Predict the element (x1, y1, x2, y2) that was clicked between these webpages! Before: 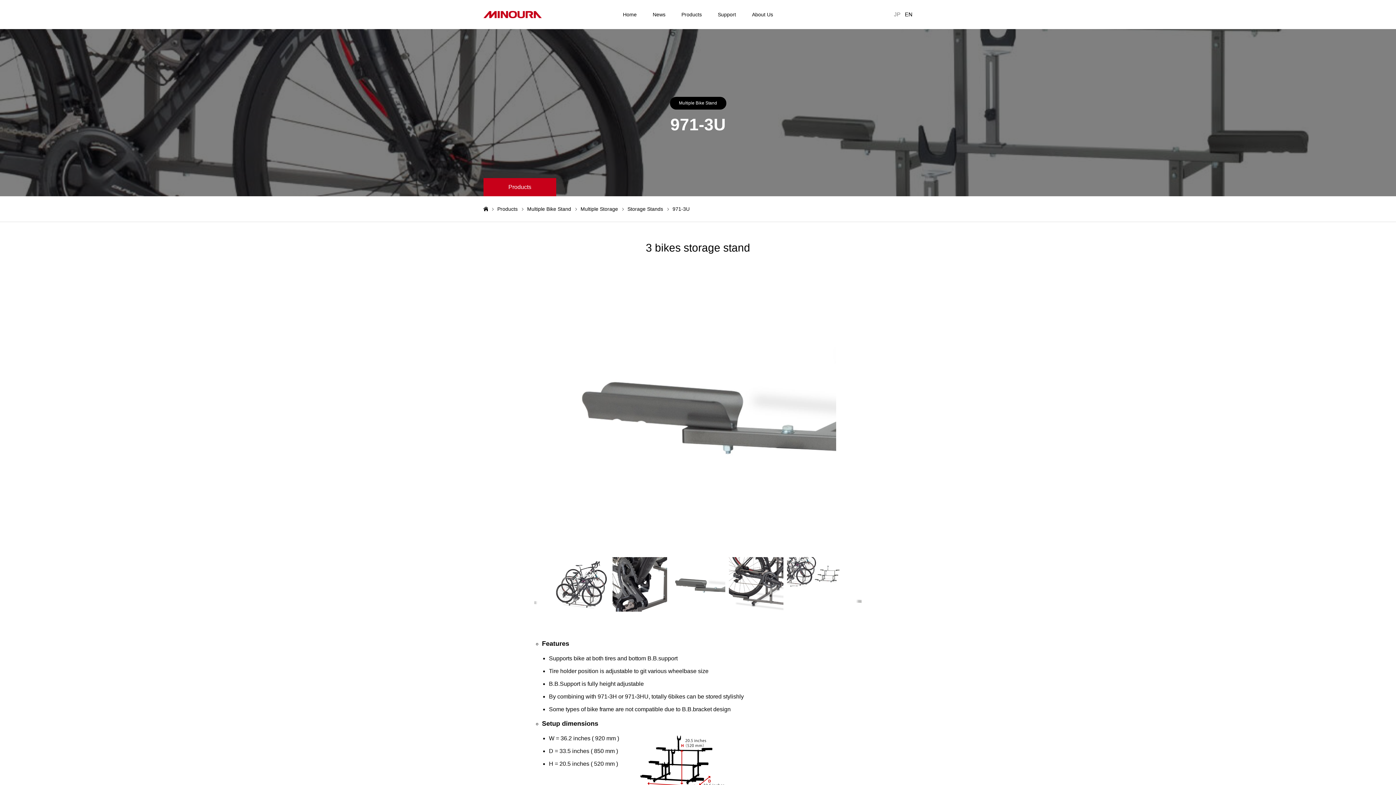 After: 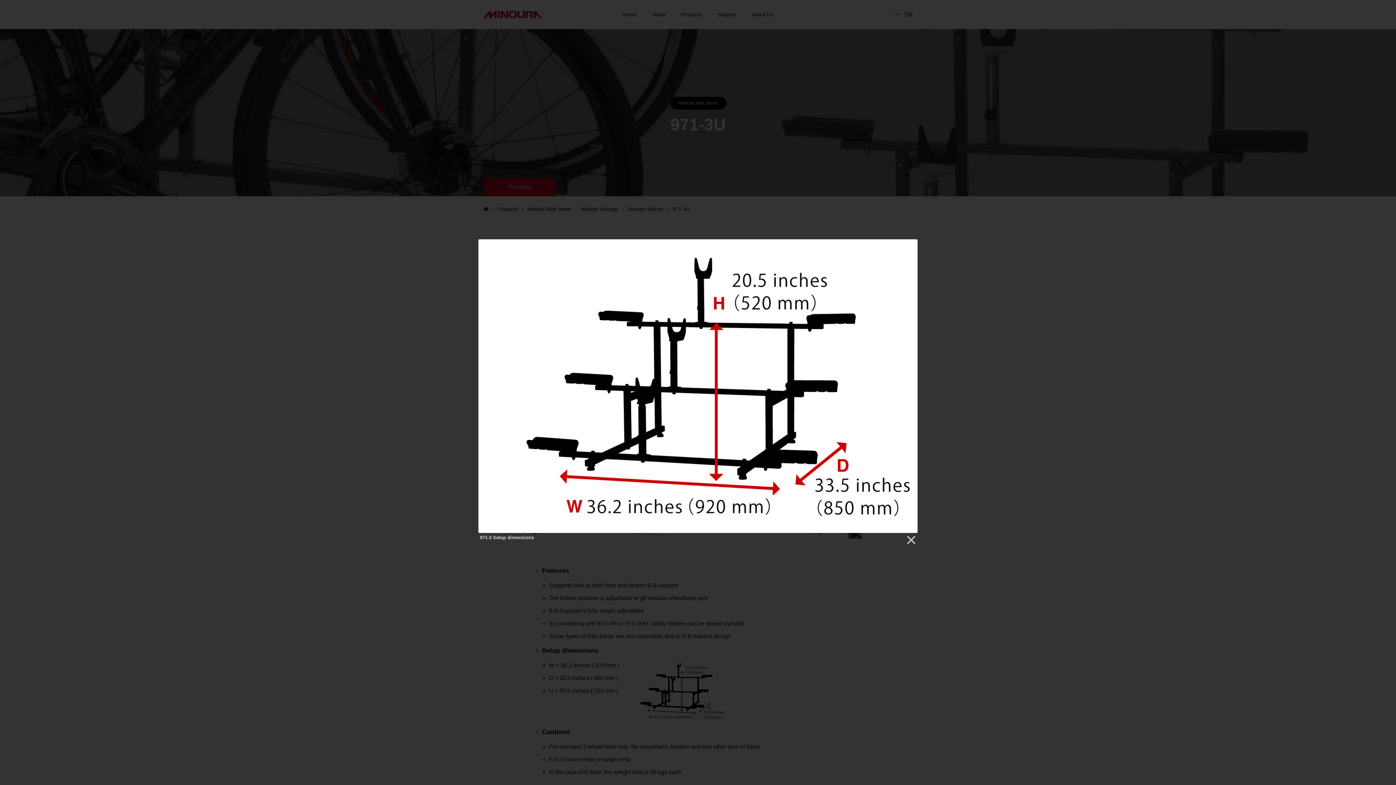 Action: bbox: (630, 659, 725, 722)